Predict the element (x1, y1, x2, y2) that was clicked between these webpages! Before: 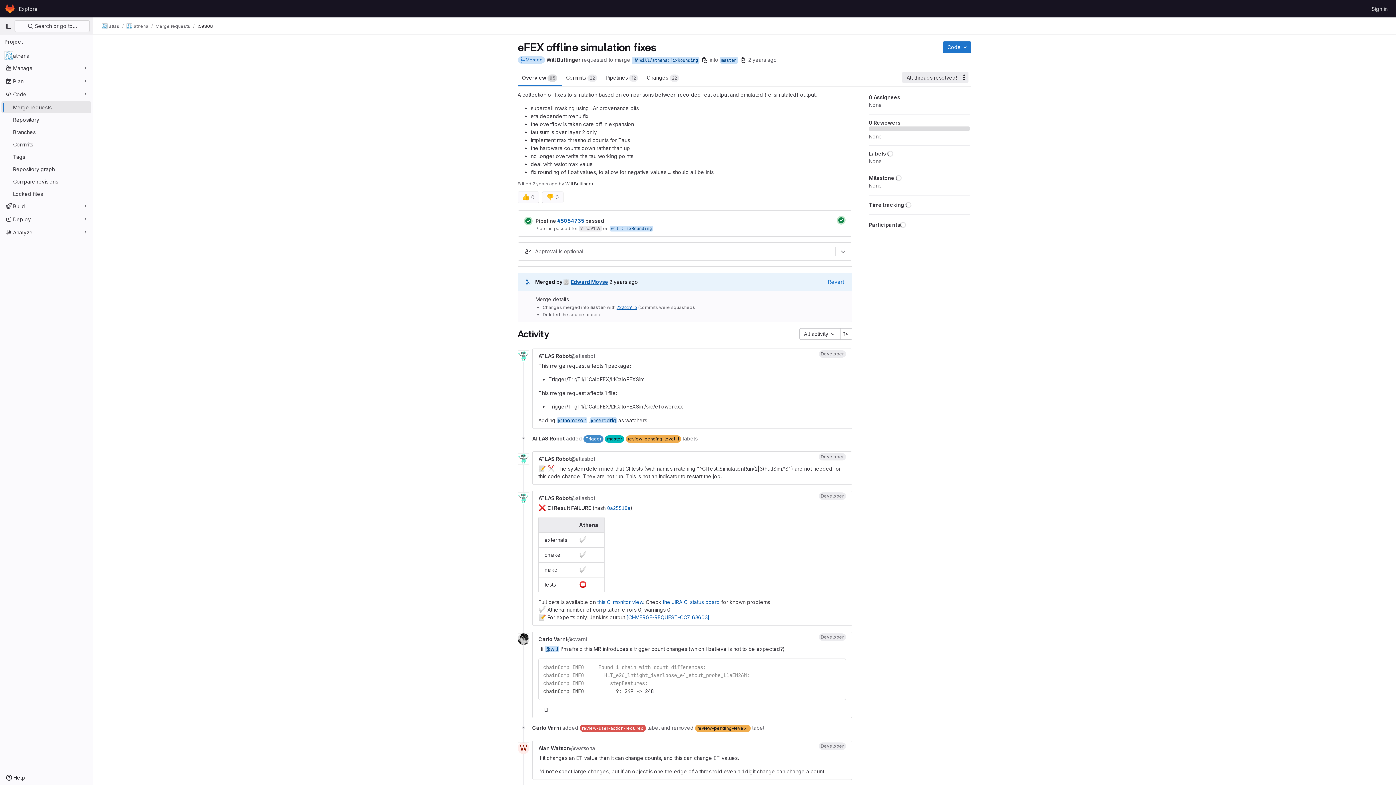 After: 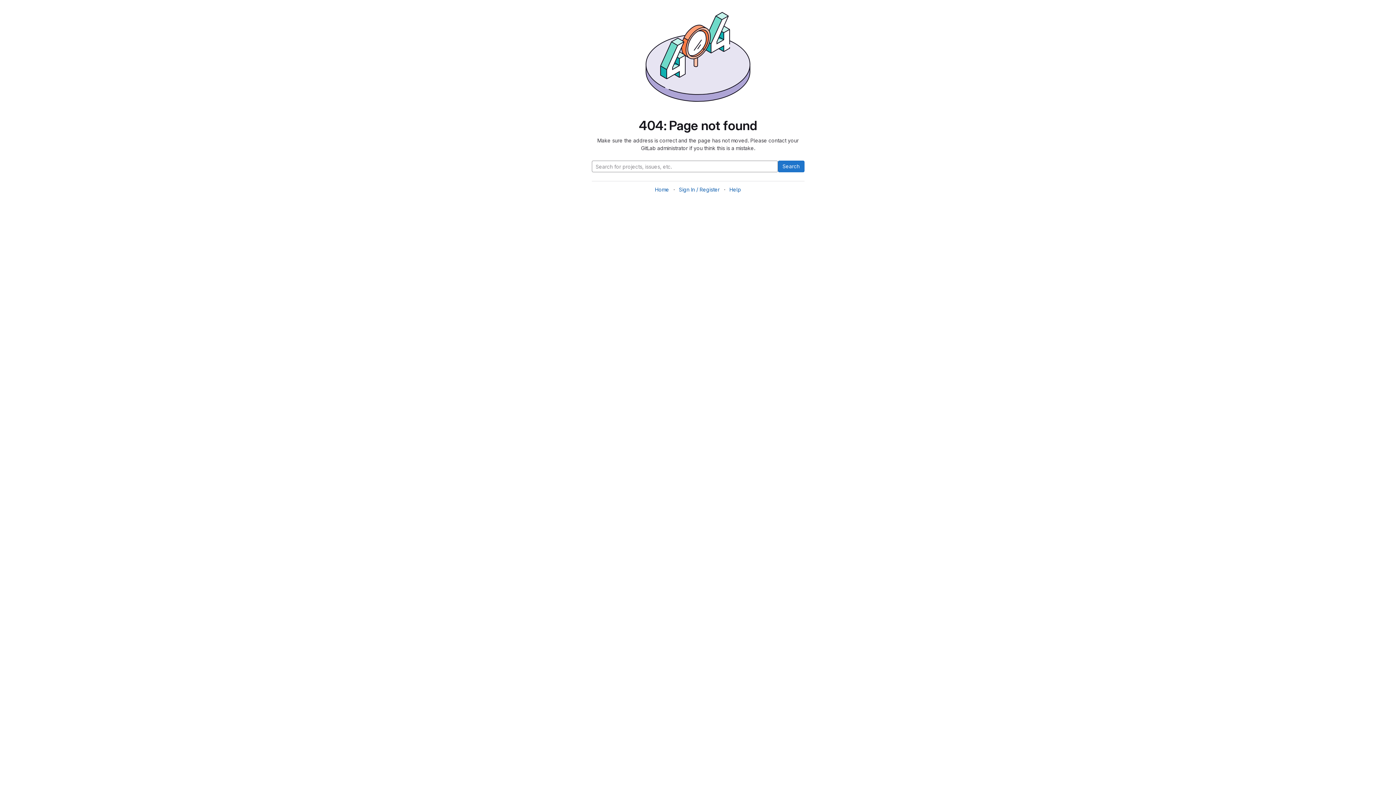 Action: label:  will/athena:fixRounding bbox: (632, 57, 699, 63)